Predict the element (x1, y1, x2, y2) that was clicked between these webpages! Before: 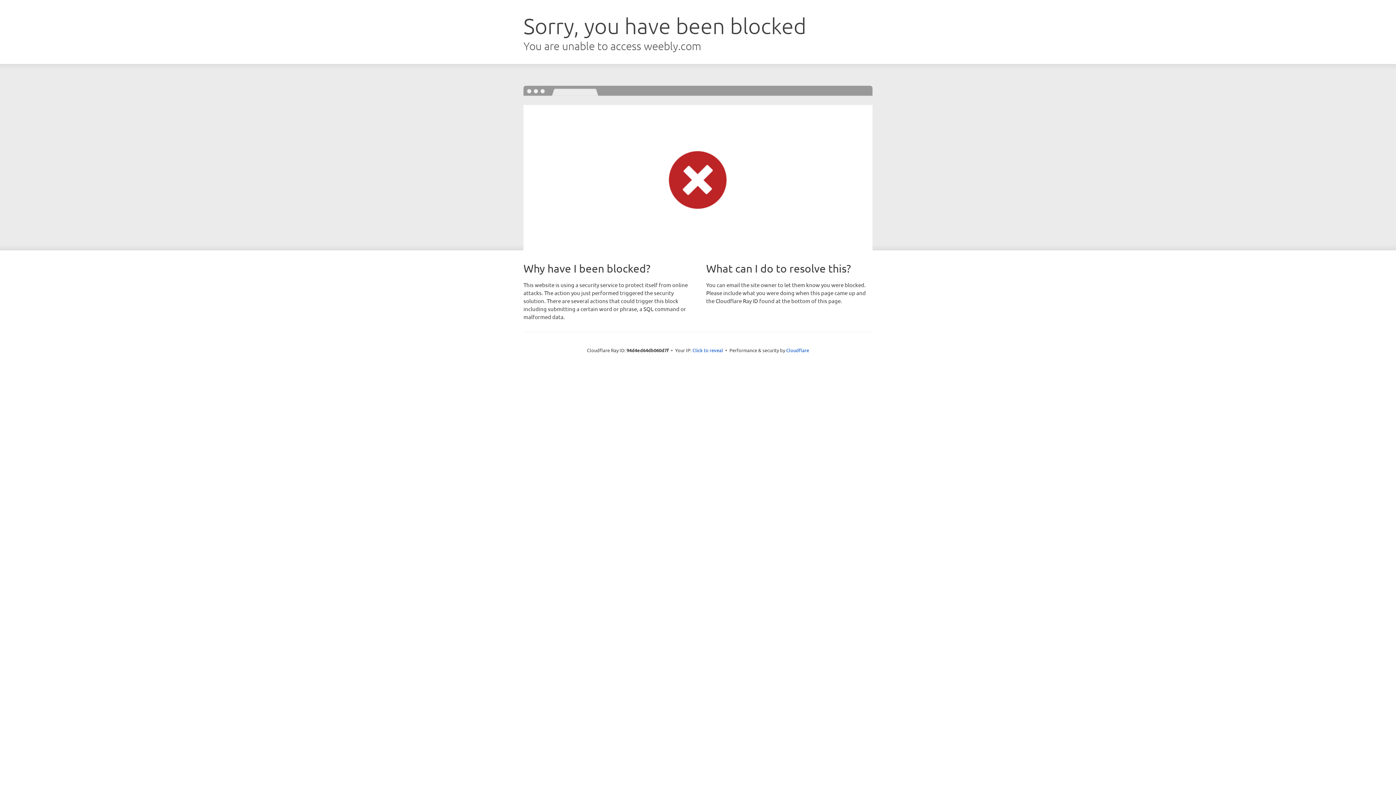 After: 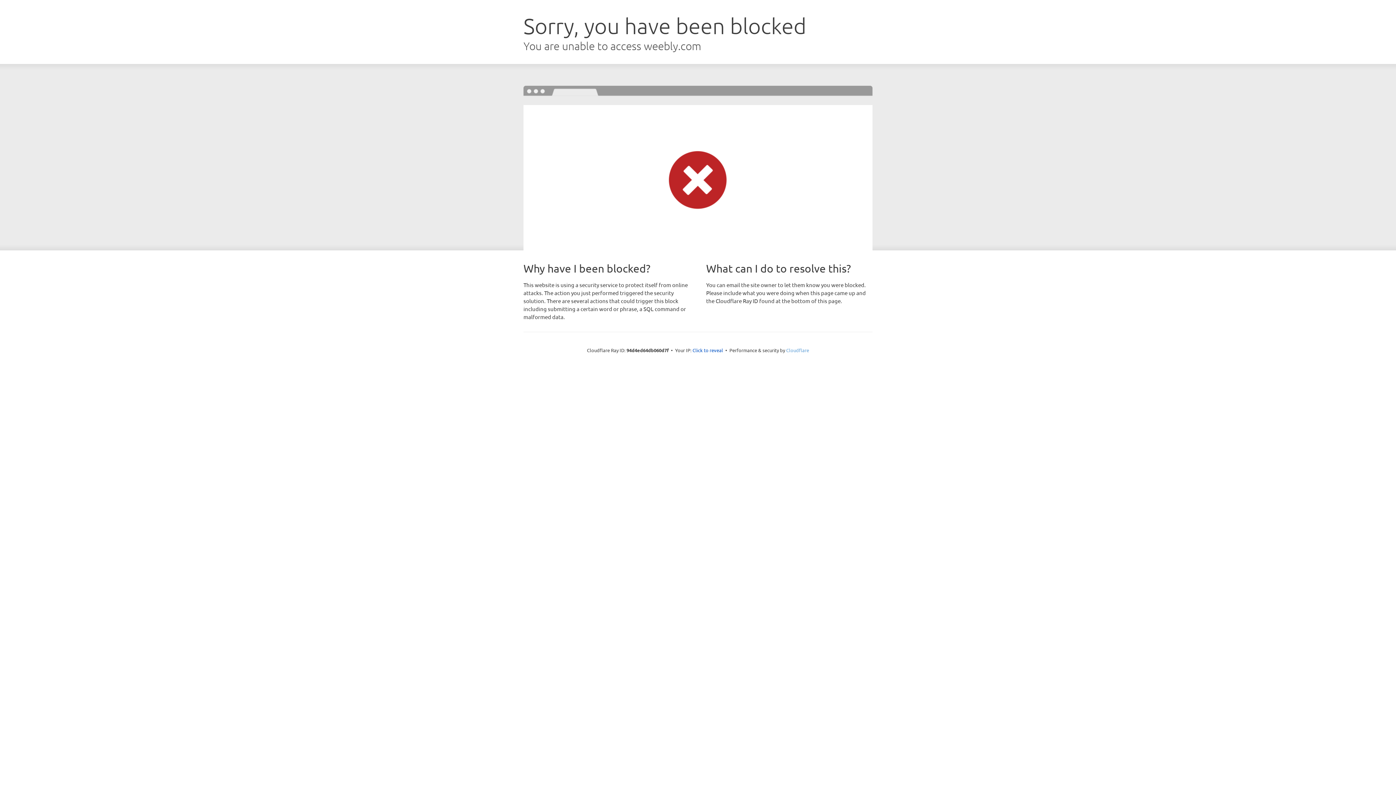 Action: bbox: (786, 347, 809, 353) label: Cloudflare